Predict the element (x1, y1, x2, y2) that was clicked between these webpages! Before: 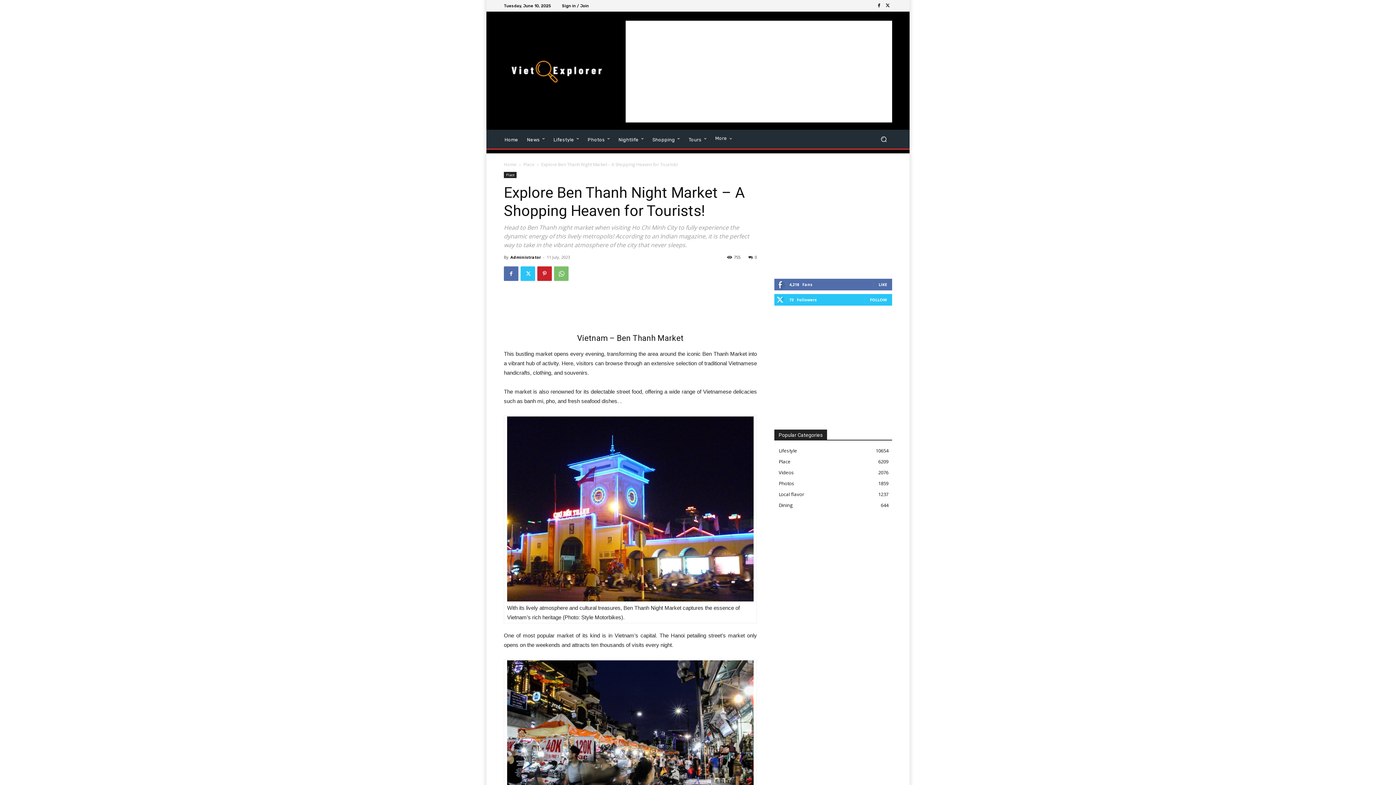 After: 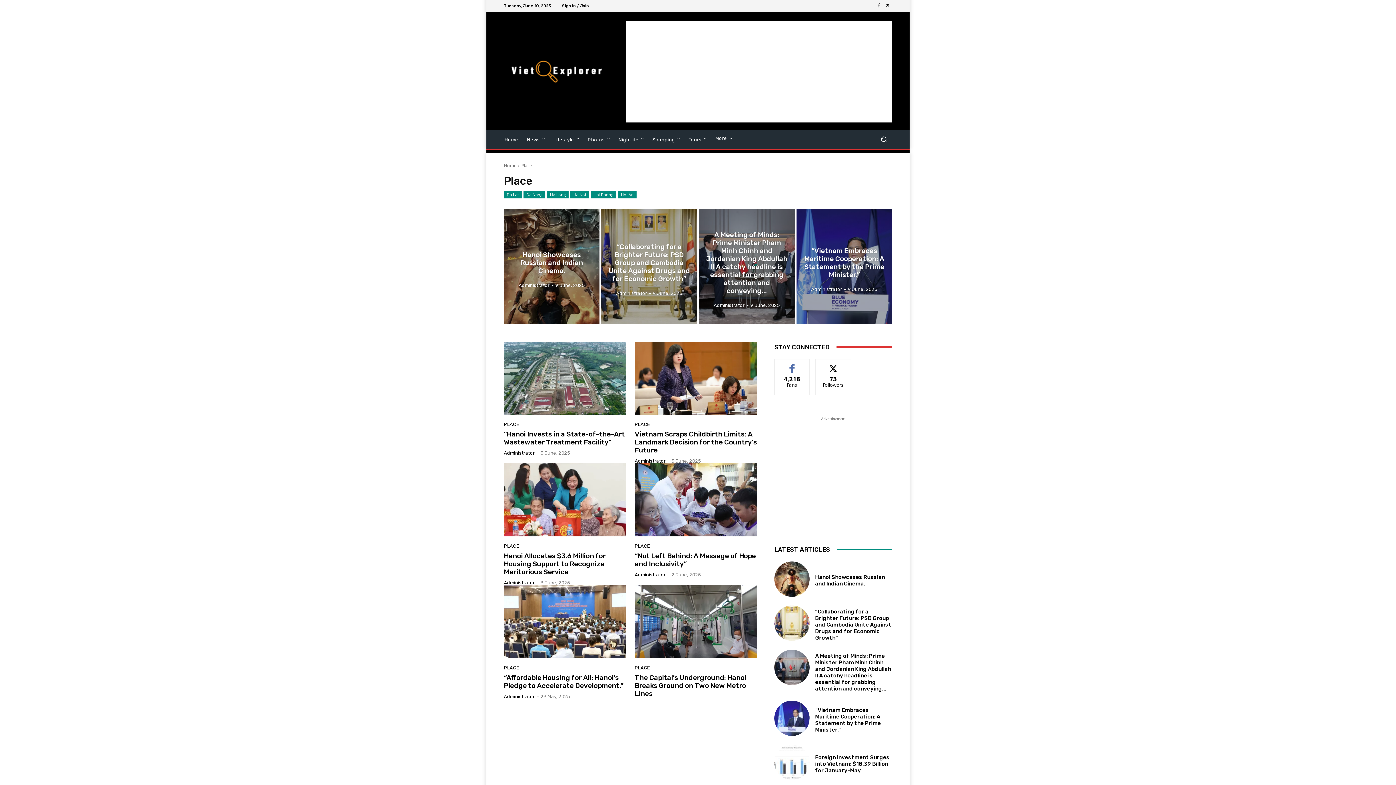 Action: bbox: (523, 161, 534, 167) label: Place